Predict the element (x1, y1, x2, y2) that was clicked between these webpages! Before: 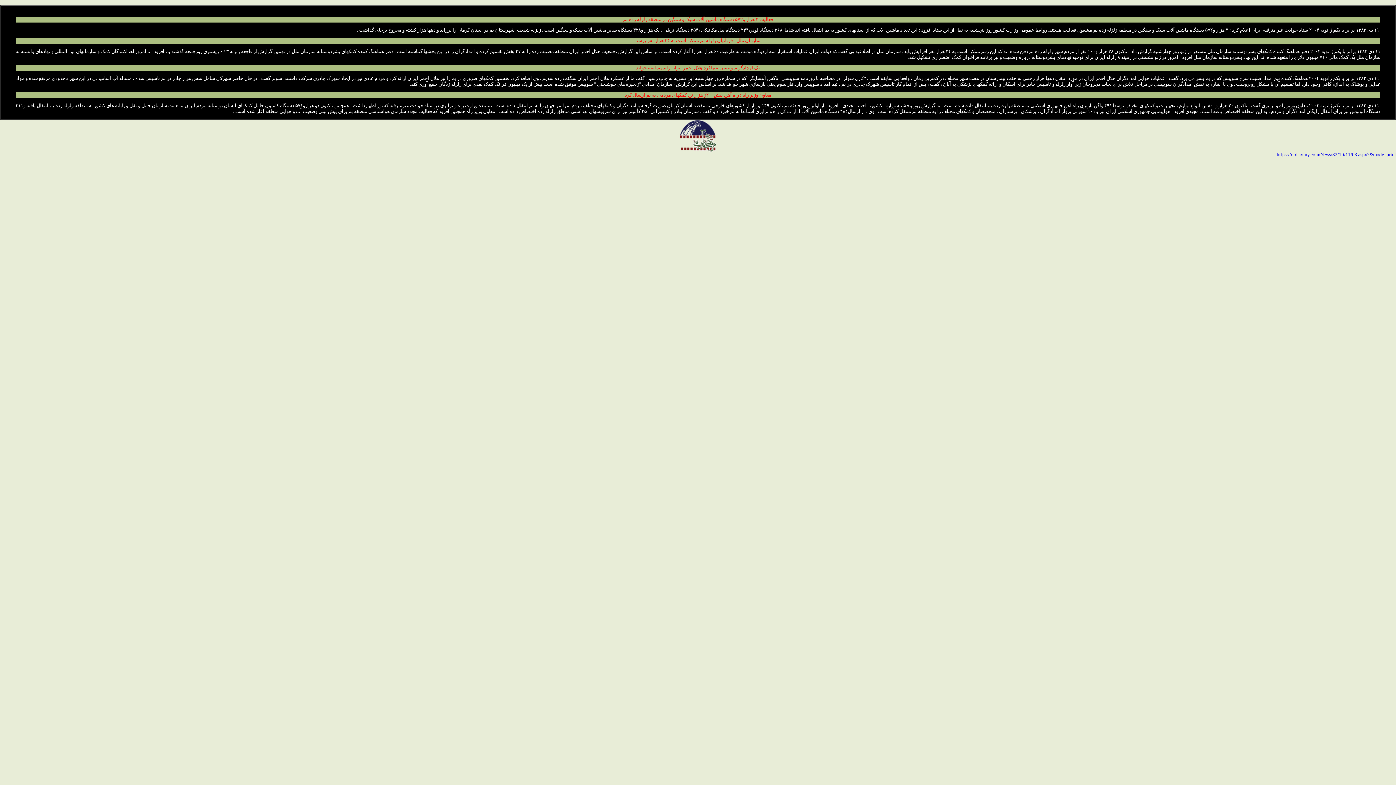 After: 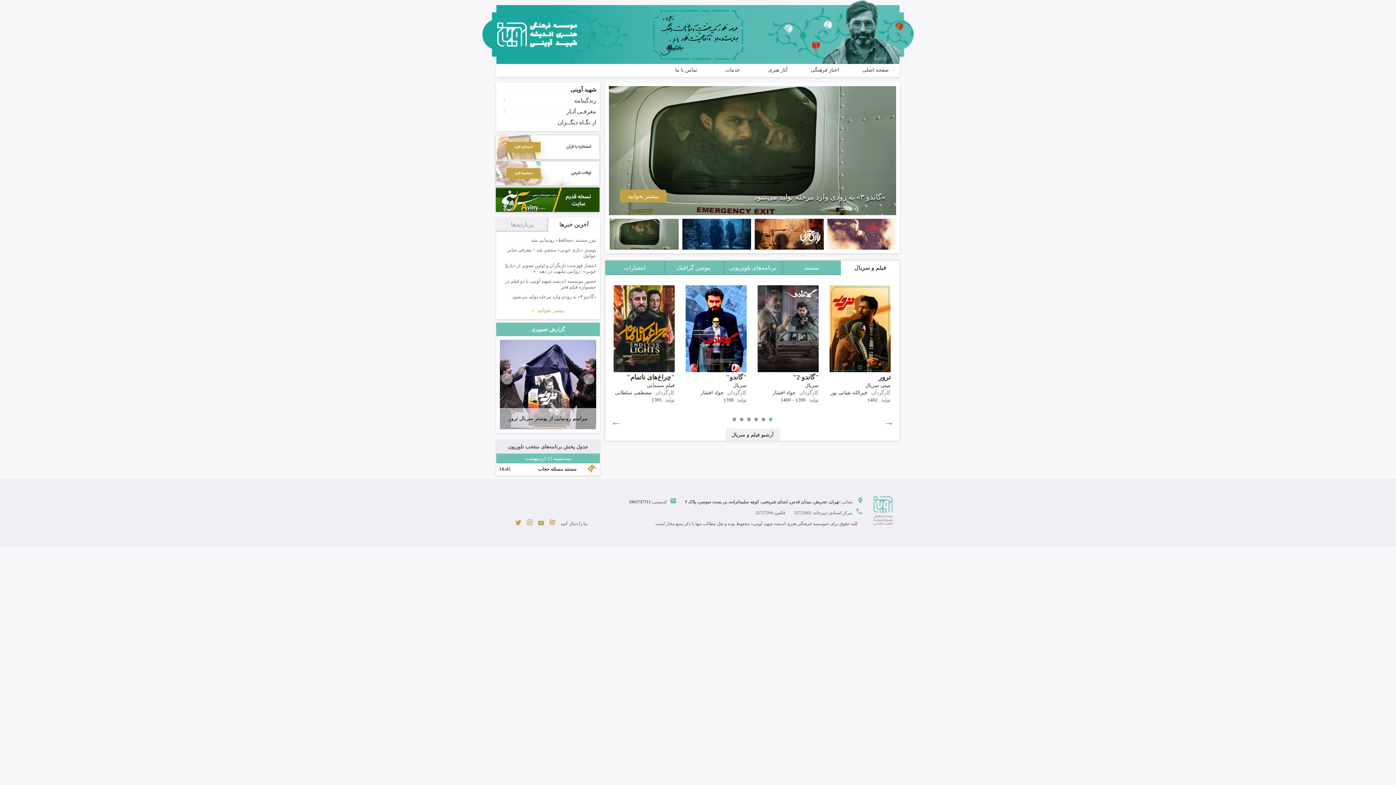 Action: bbox: (680, 147, 716, 153)